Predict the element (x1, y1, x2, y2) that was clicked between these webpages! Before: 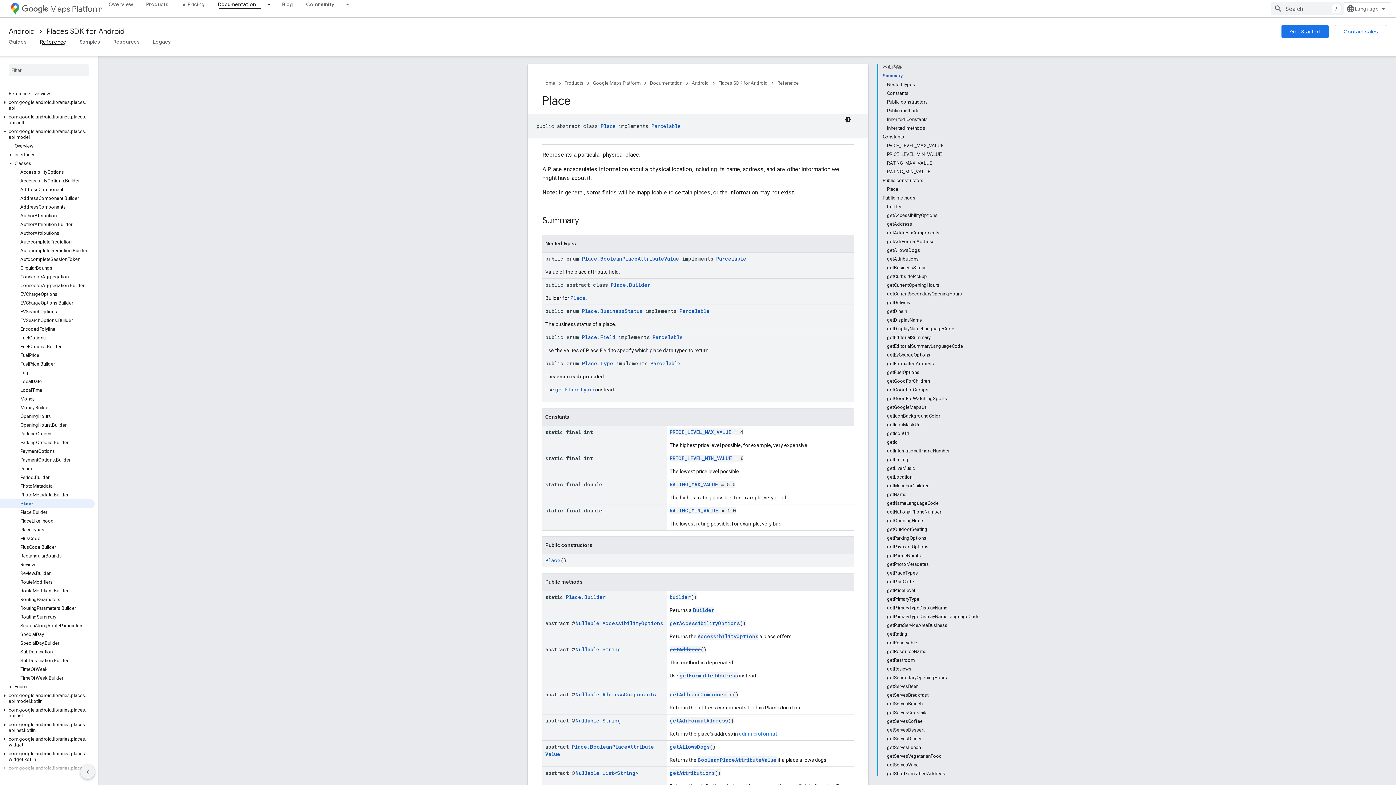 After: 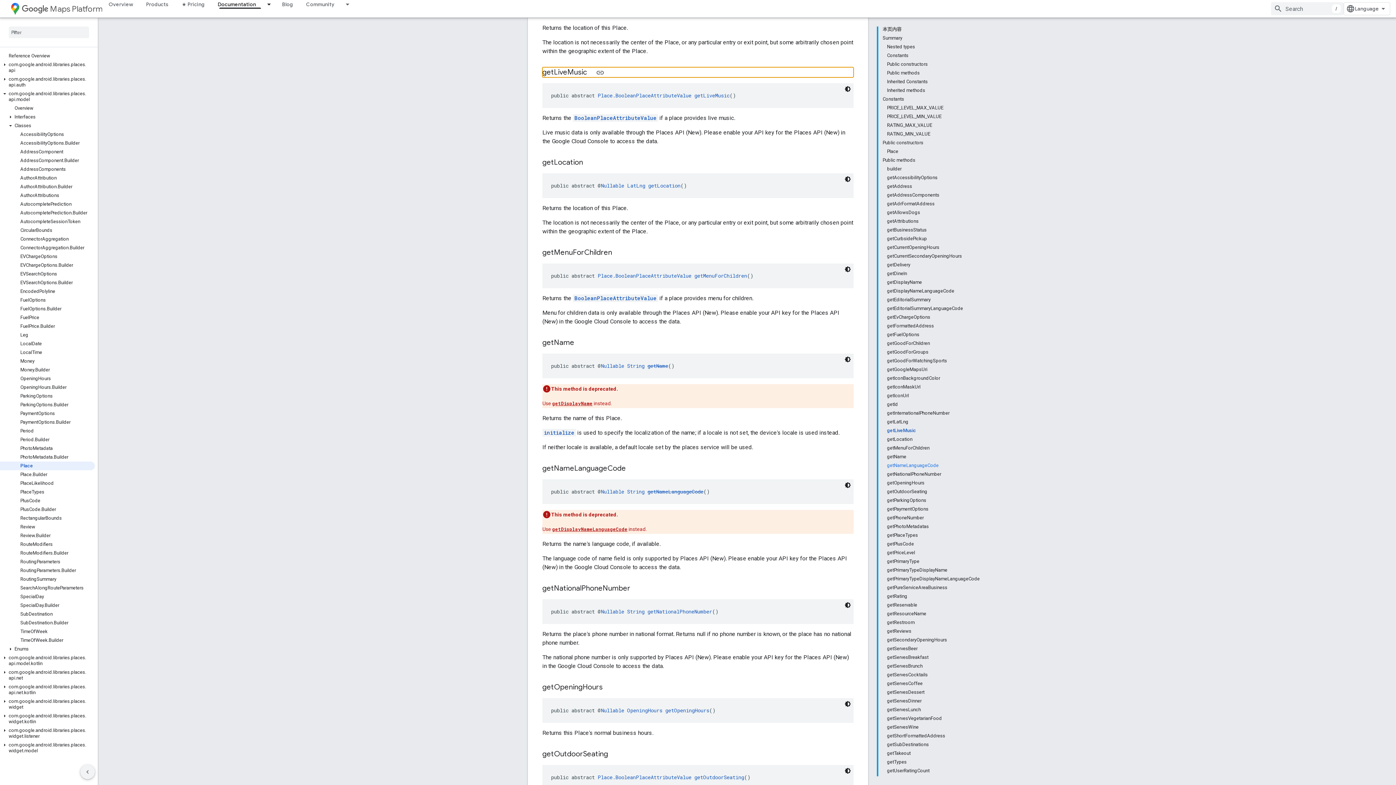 Action: bbox: (887, 464, 980, 473) label: getLiveMusic